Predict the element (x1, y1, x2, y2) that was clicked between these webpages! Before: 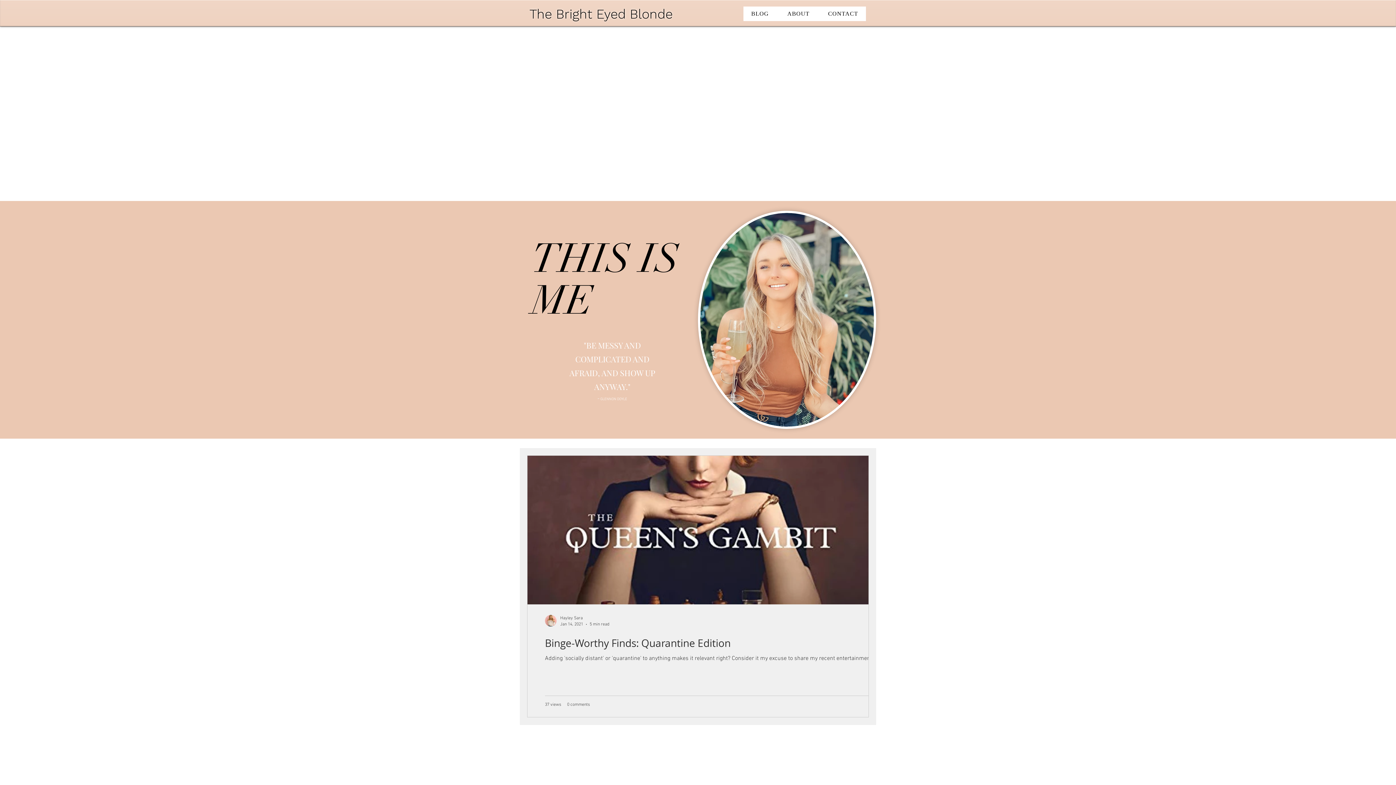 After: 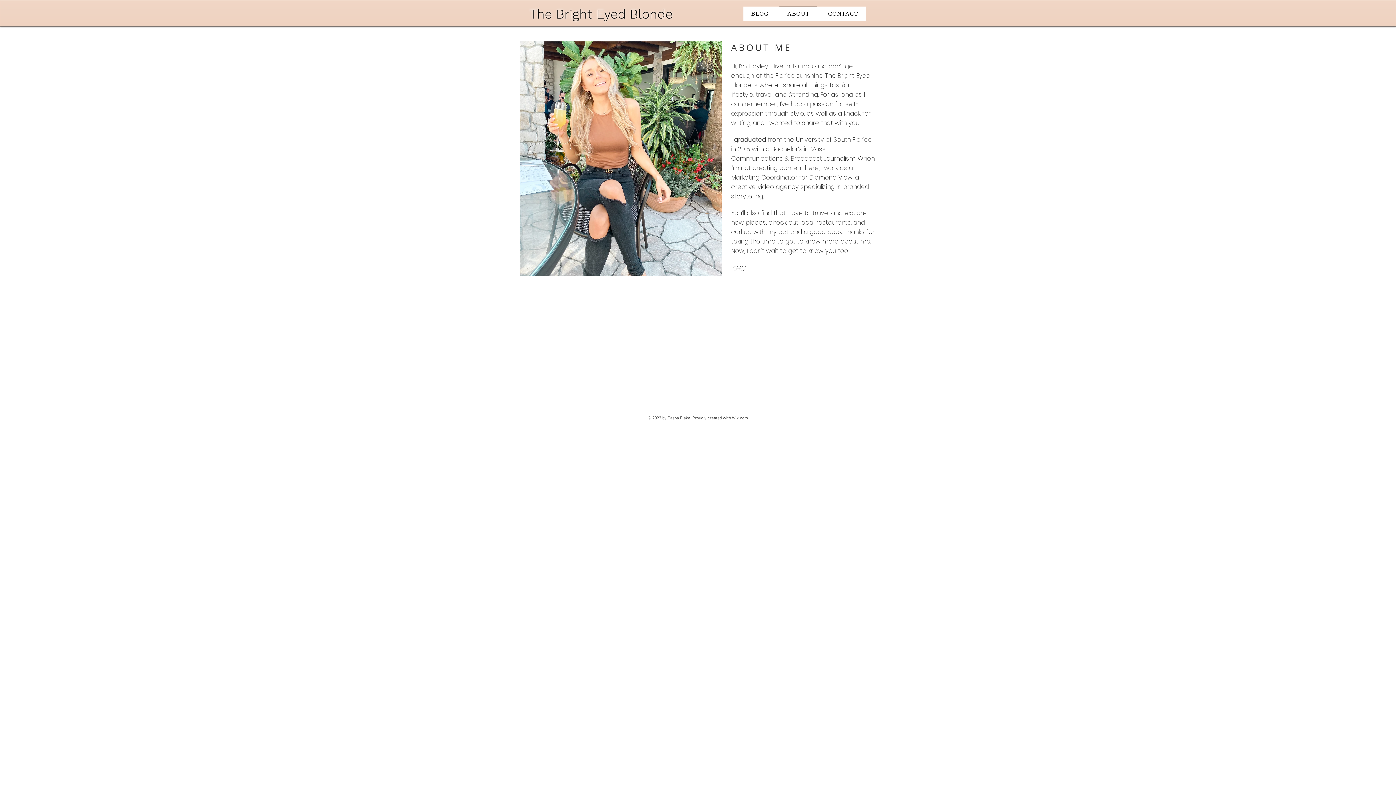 Action: bbox: (779, 6, 817, 21) label: ABOUT